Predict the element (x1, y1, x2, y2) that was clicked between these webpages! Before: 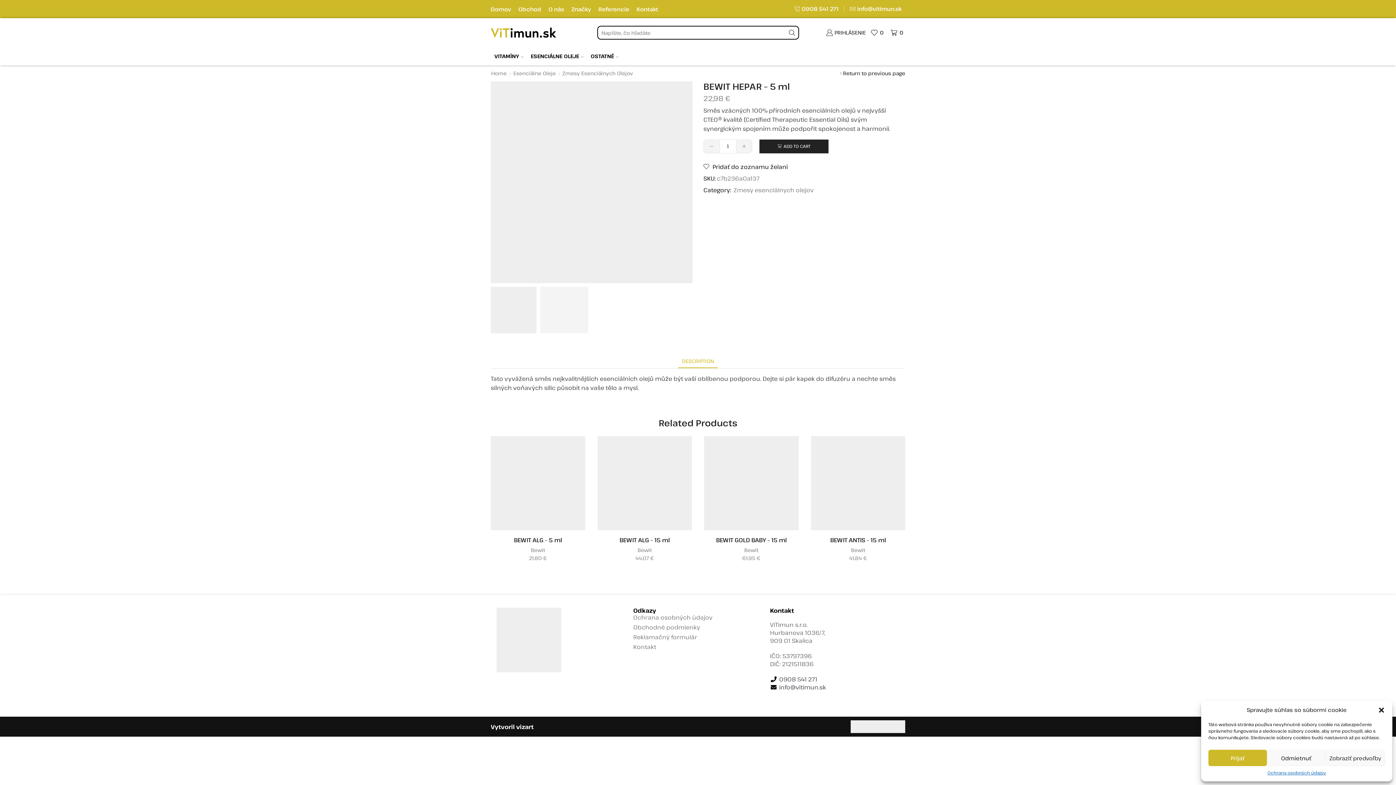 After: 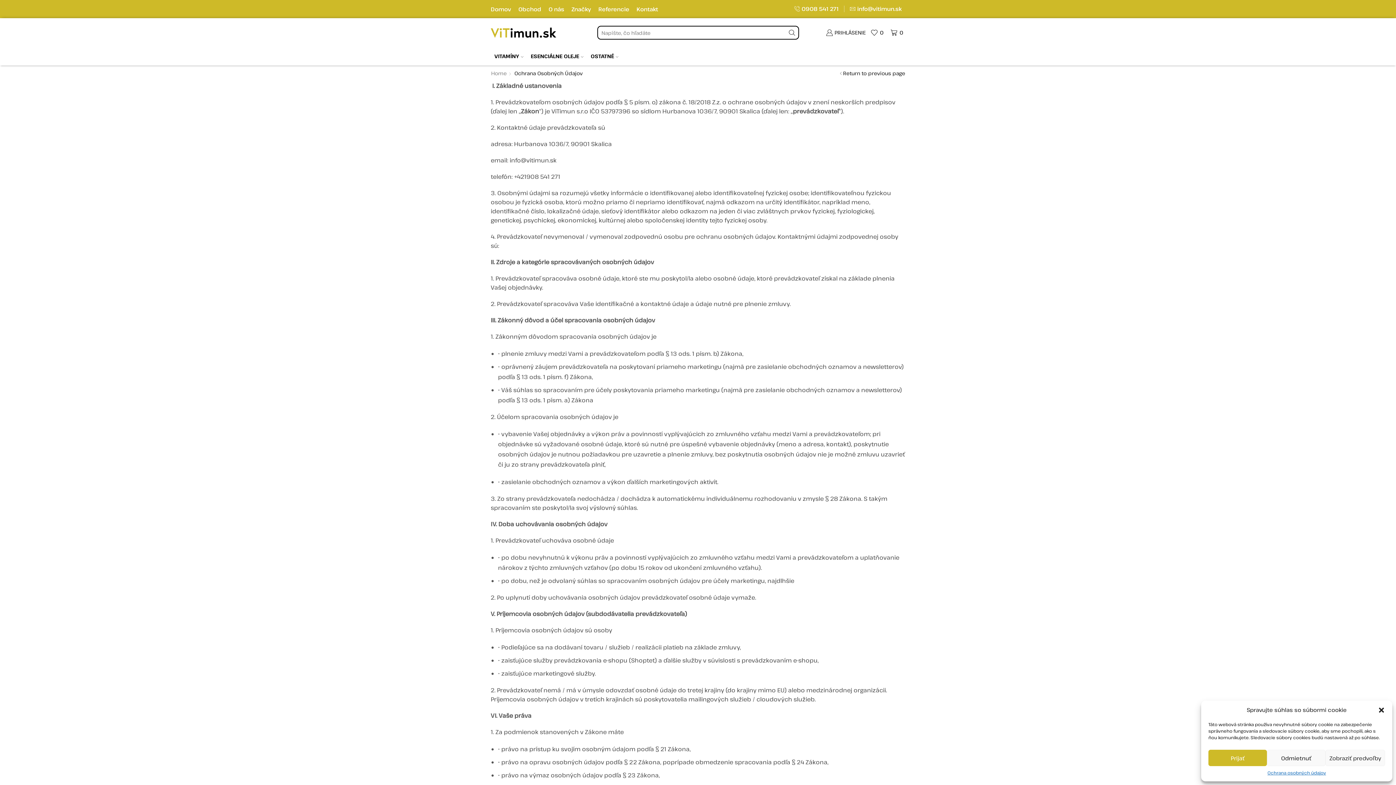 Action: bbox: (1267, 770, 1326, 776) label: Ochrana osobných údajov